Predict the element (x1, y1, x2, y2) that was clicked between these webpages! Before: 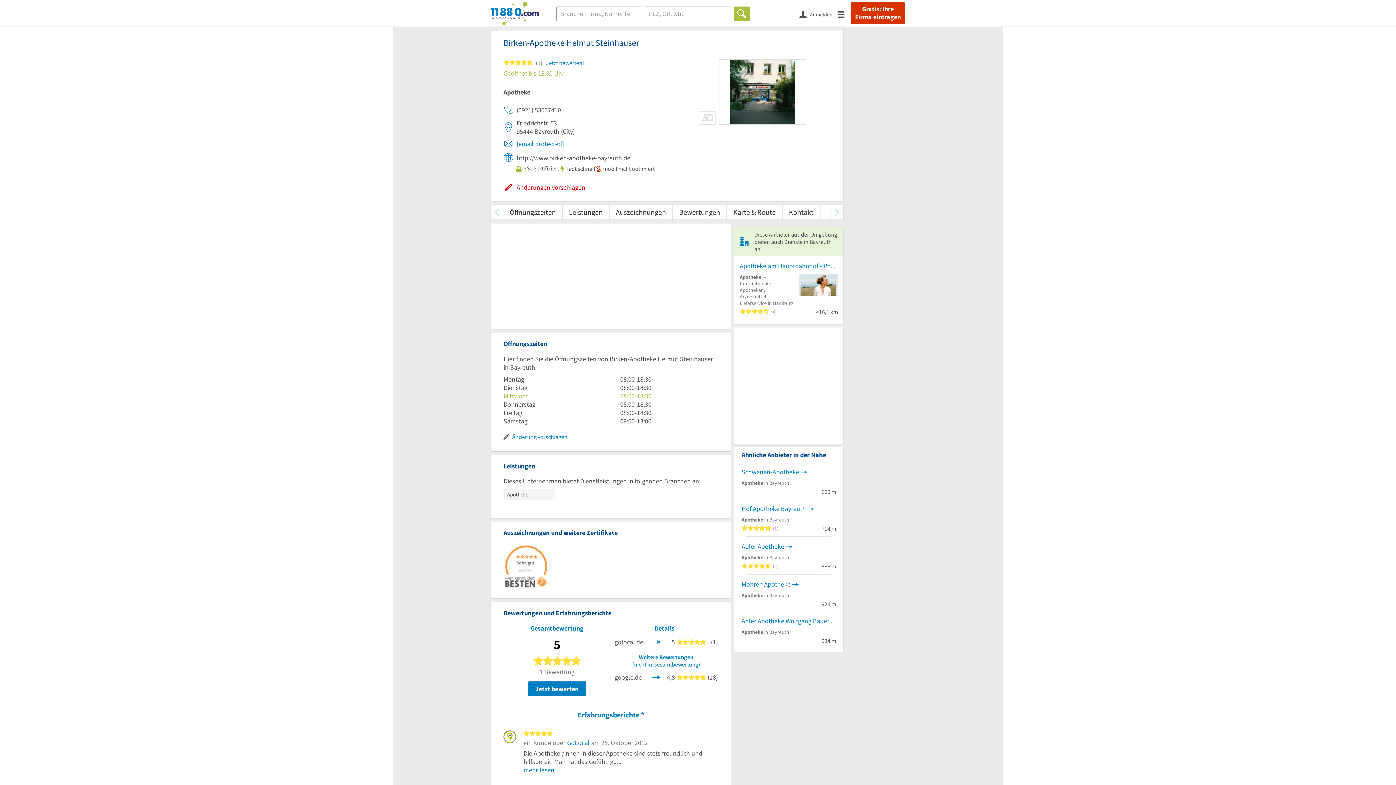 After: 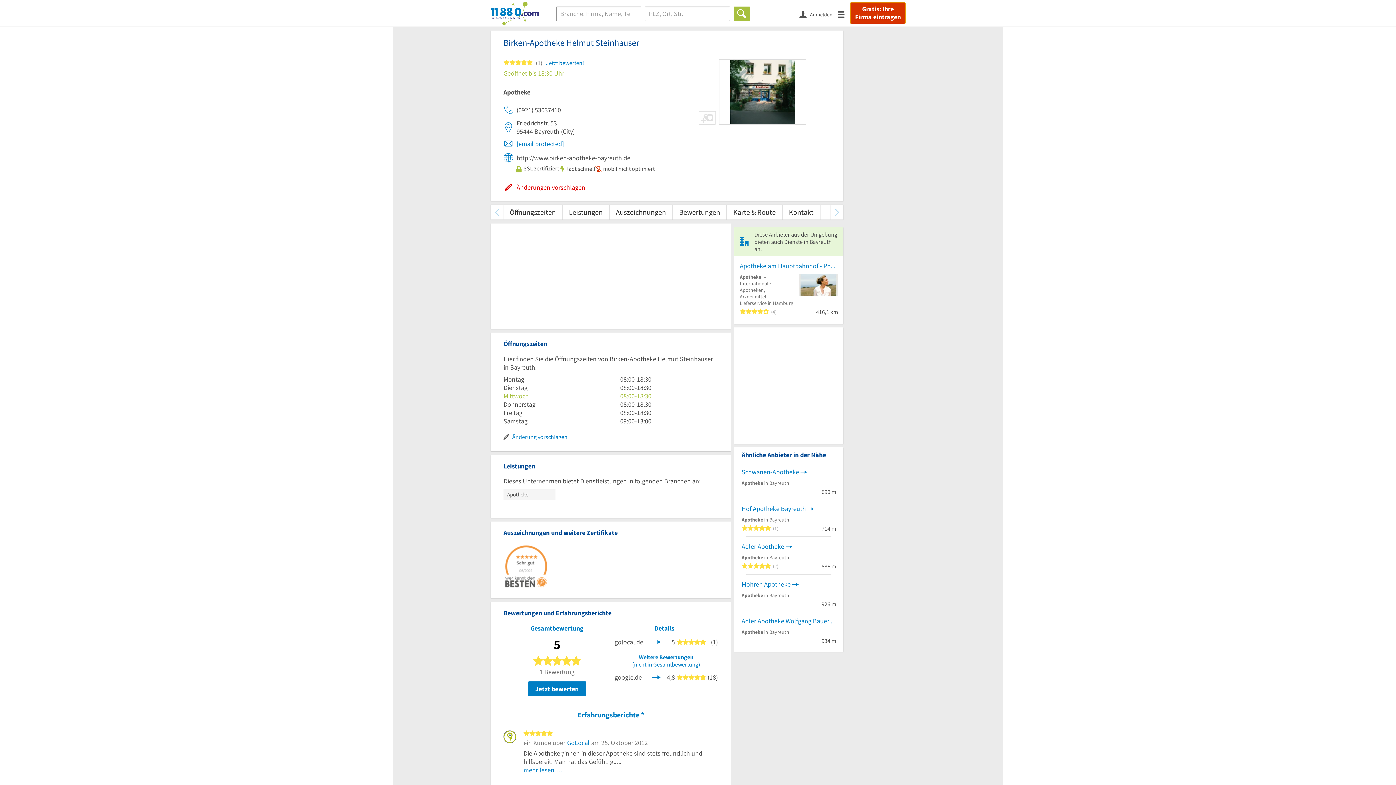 Action: label: Gratis: Ihre Firma eintragen bbox: (850, 2, 905, 24)